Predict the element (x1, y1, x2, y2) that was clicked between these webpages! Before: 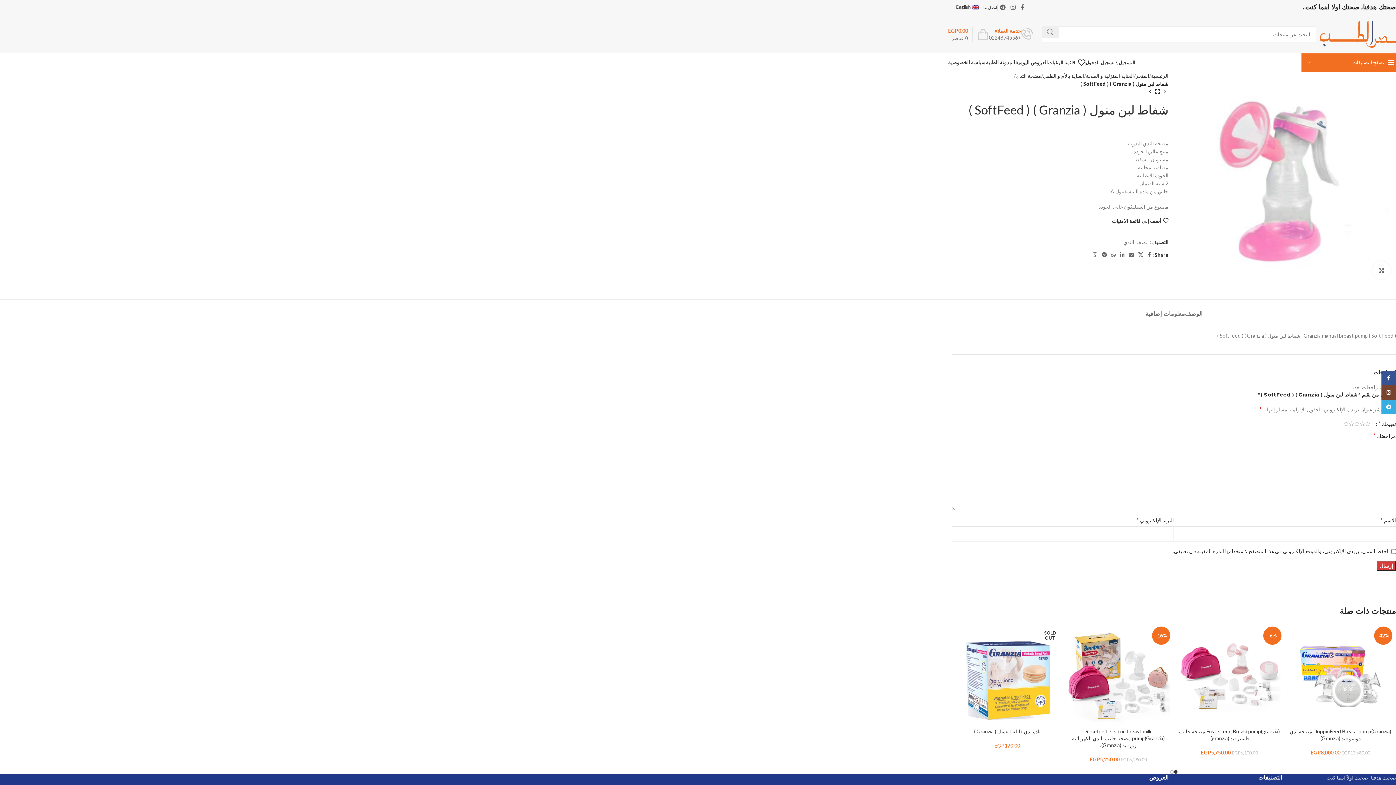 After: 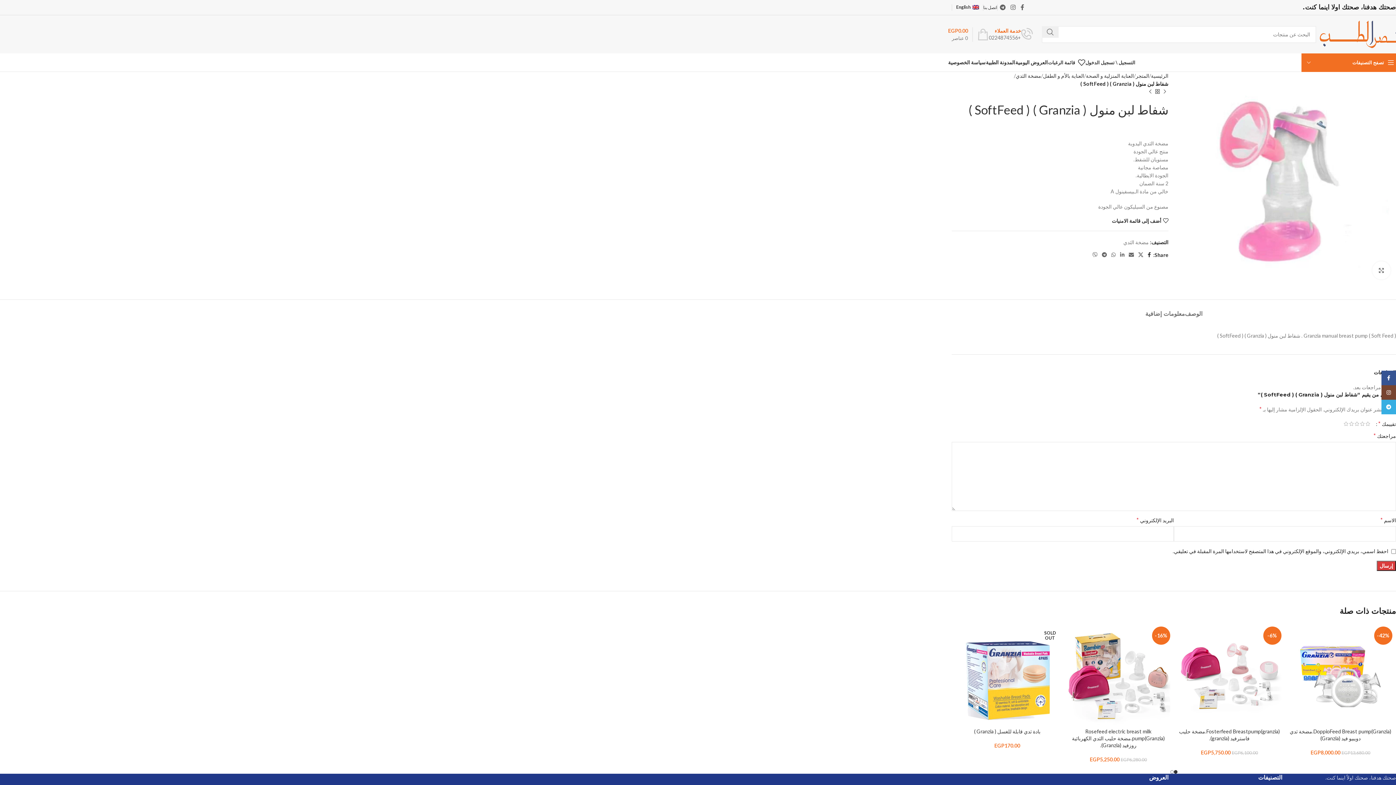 Action: label: Facebook social link bbox: (1145, 250, 1153, 260)